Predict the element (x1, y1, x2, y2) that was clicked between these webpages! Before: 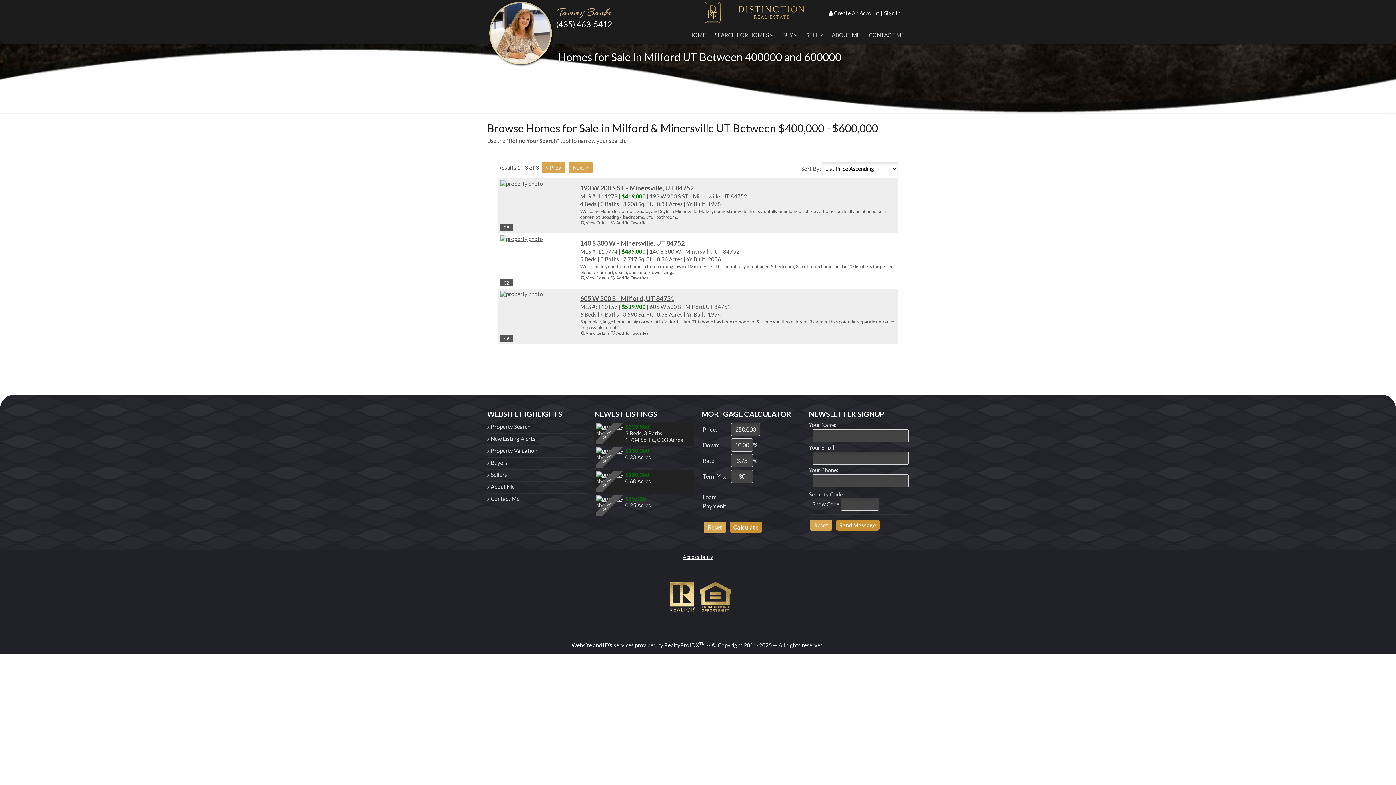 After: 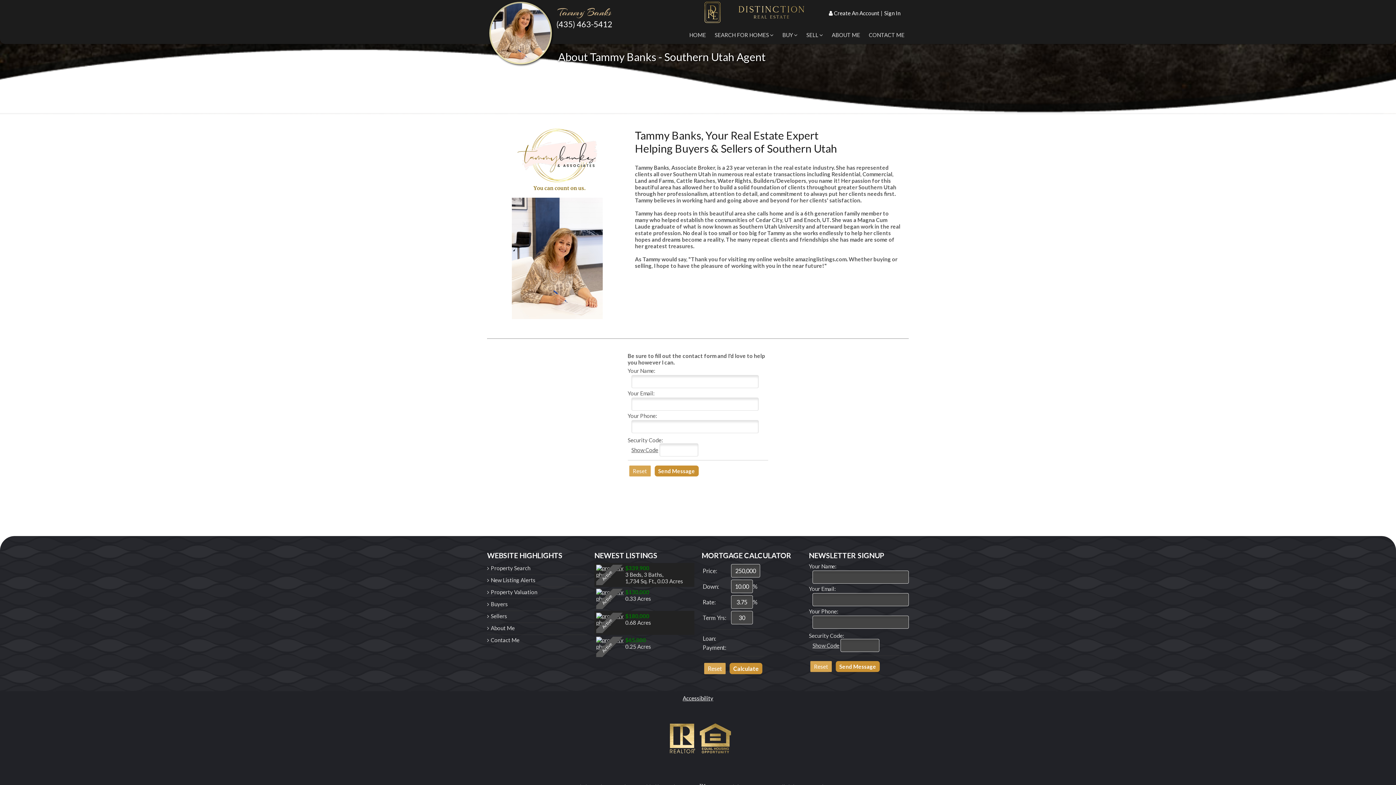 Action: bbox: (827, 25, 864, 44) label: ABOUT ME